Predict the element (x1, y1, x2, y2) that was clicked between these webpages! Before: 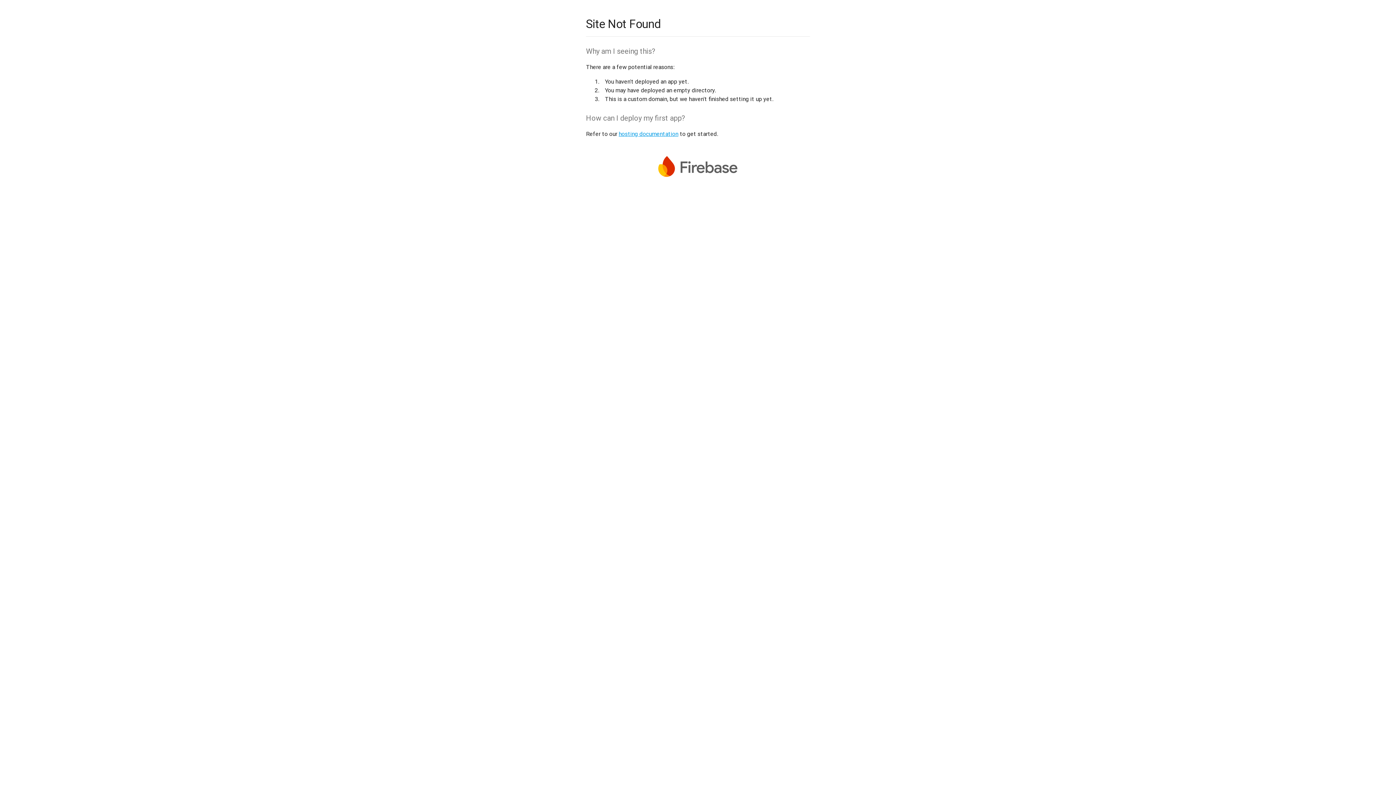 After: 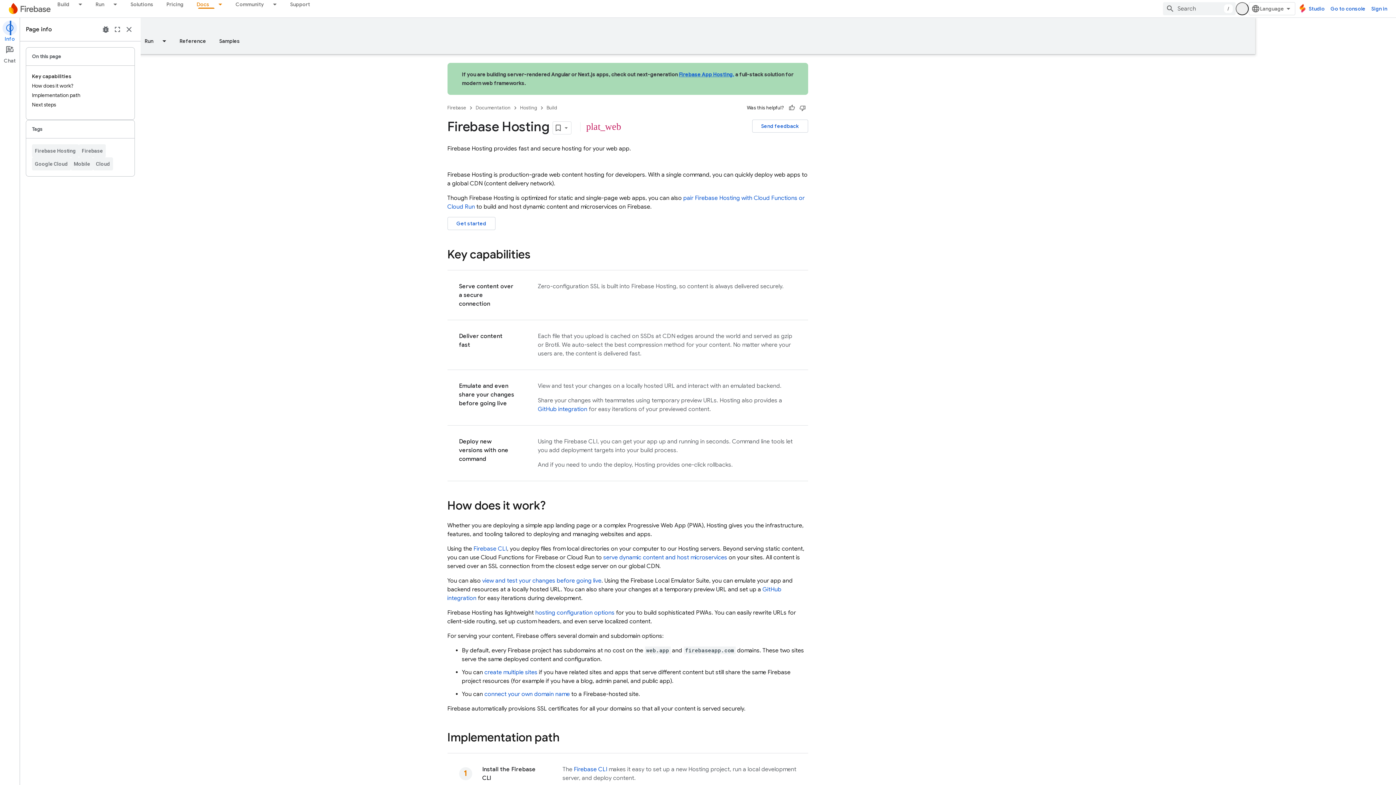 Action: label: hosting documentation bbox: (618, 130, 678, 137)